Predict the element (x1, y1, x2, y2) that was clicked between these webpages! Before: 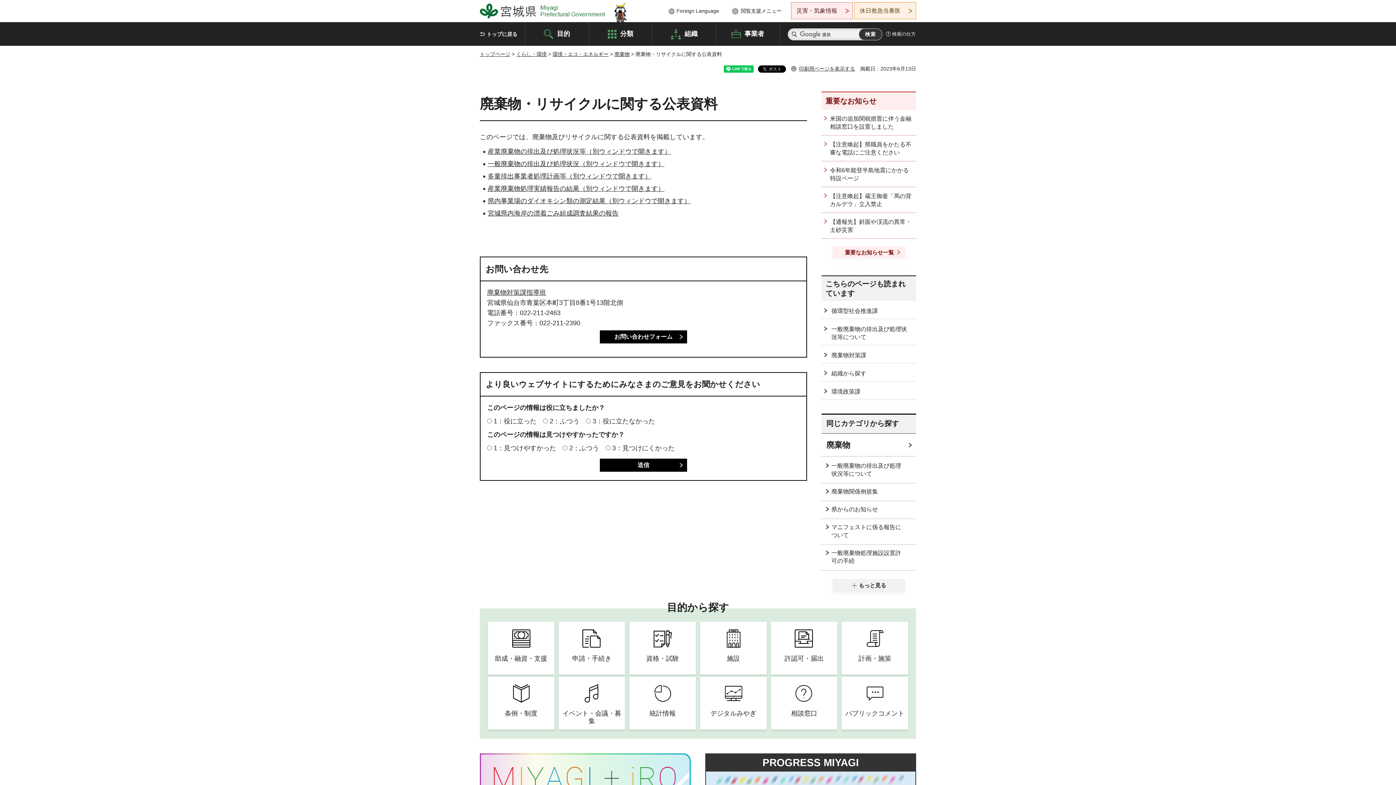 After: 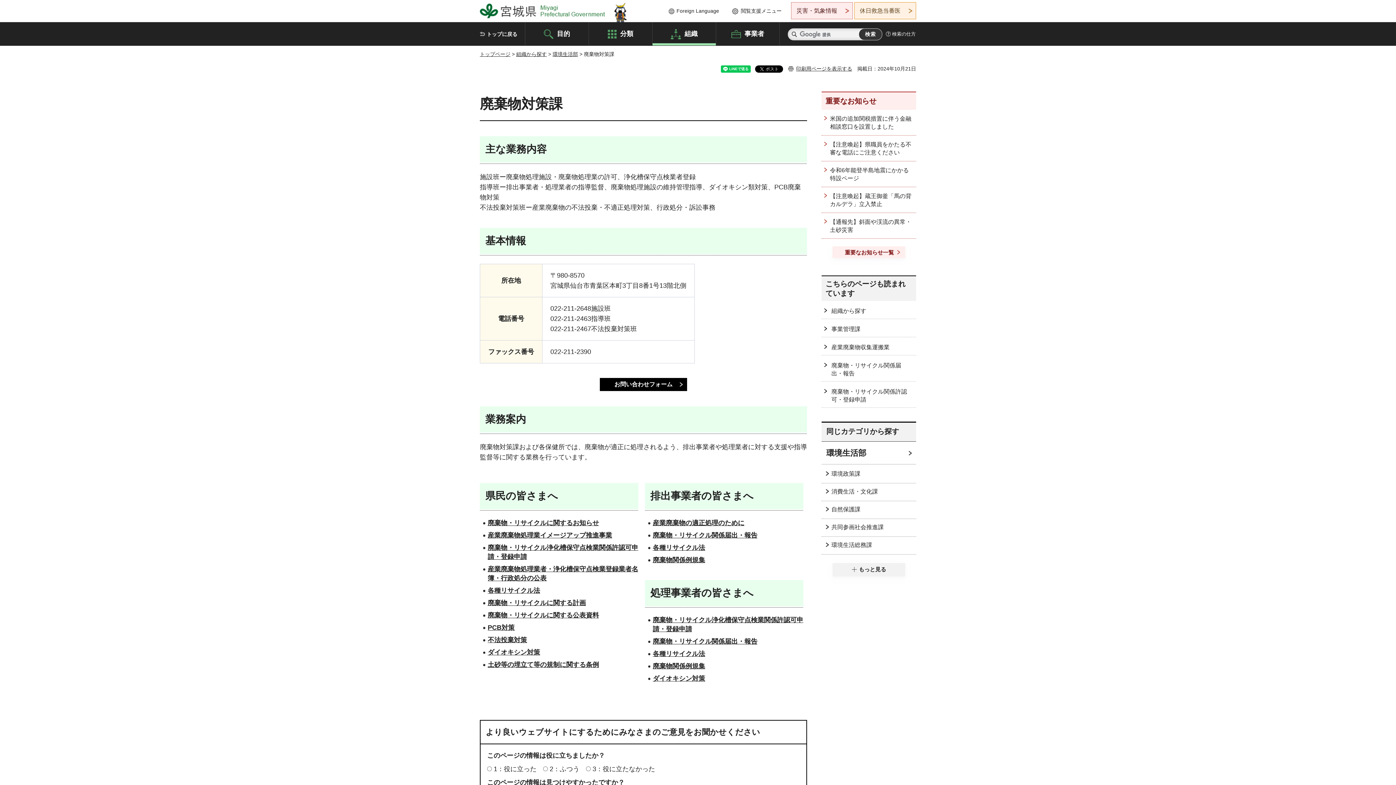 Action: label: 廃棄物対策課 bbox: (821, 345, 916, 363)